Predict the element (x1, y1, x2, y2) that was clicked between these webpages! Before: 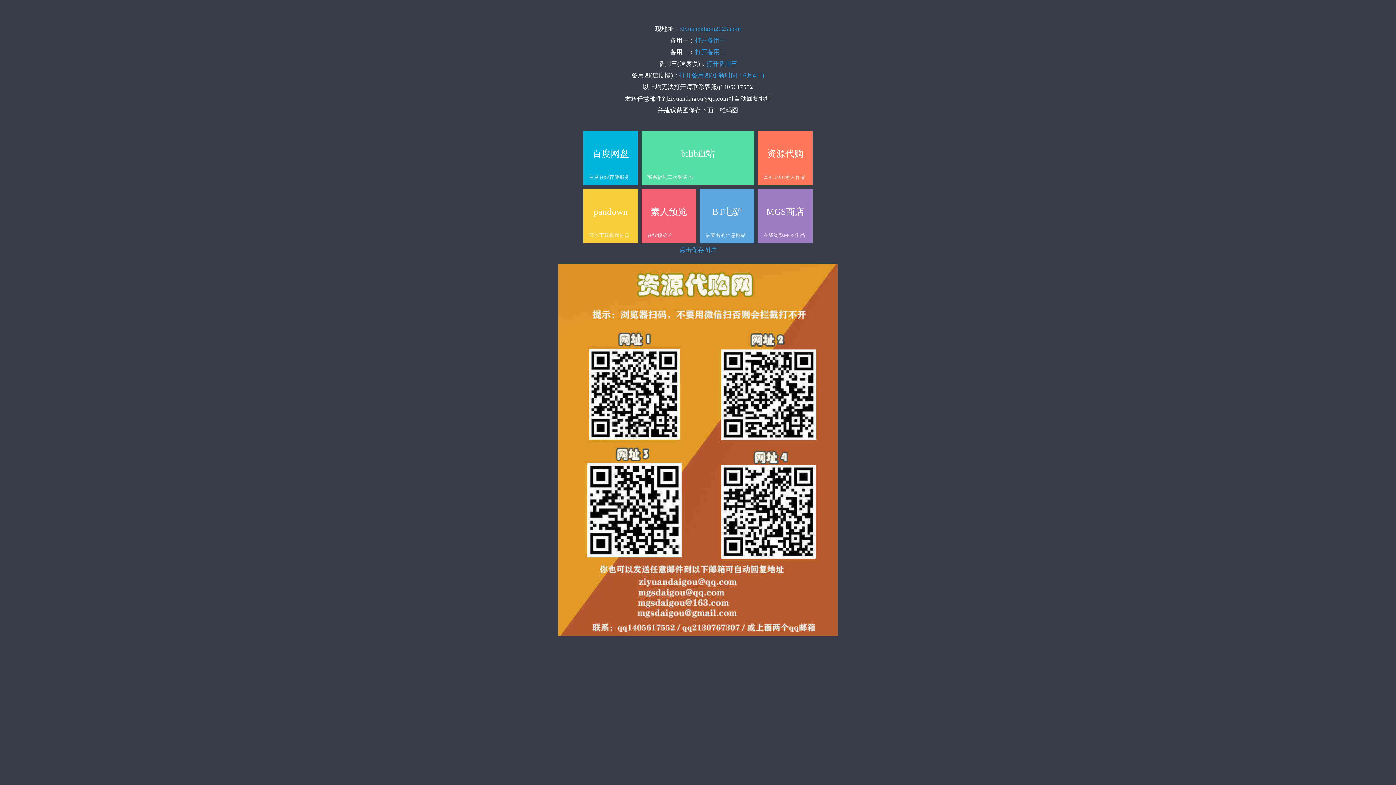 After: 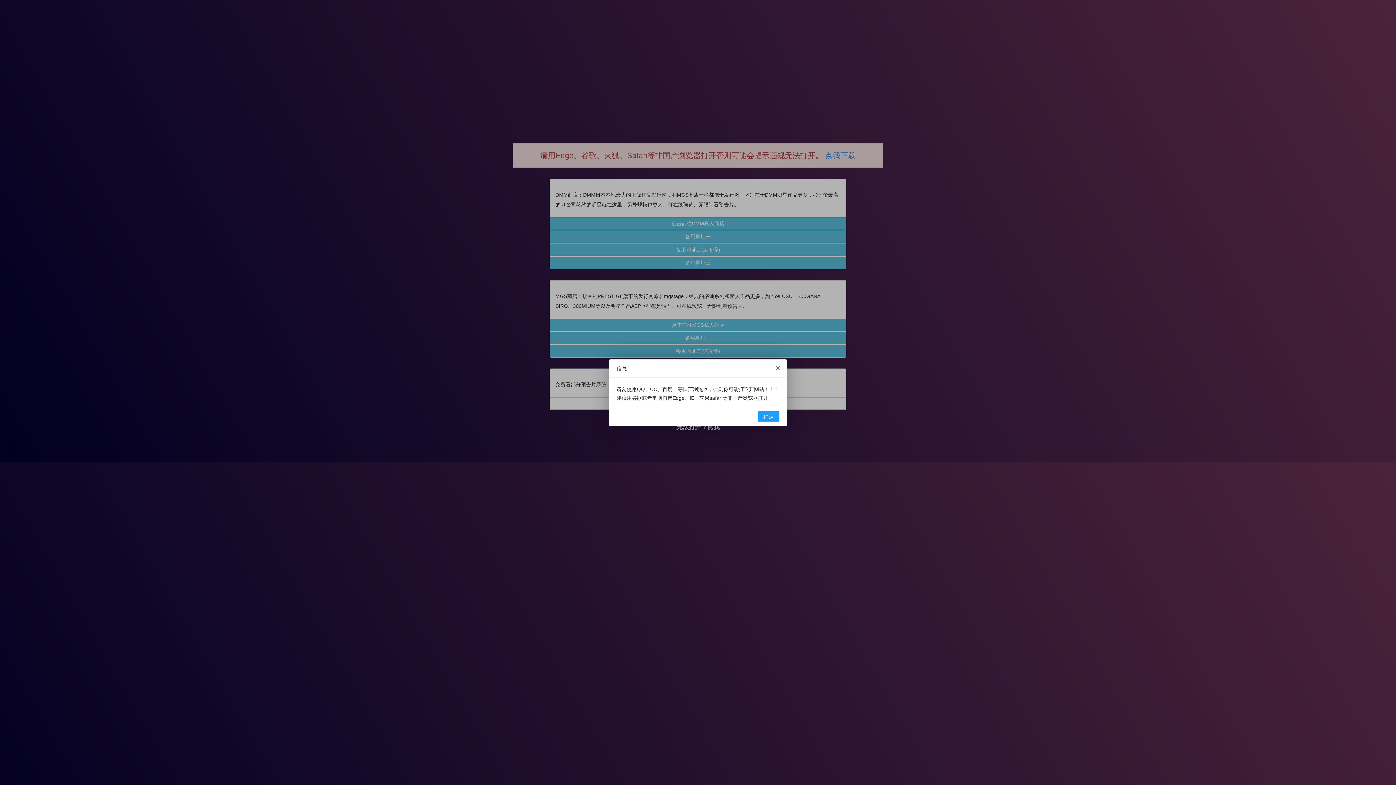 Action: label: 在线浏览MGS作品 bbox: (763, 233, 805, 238)